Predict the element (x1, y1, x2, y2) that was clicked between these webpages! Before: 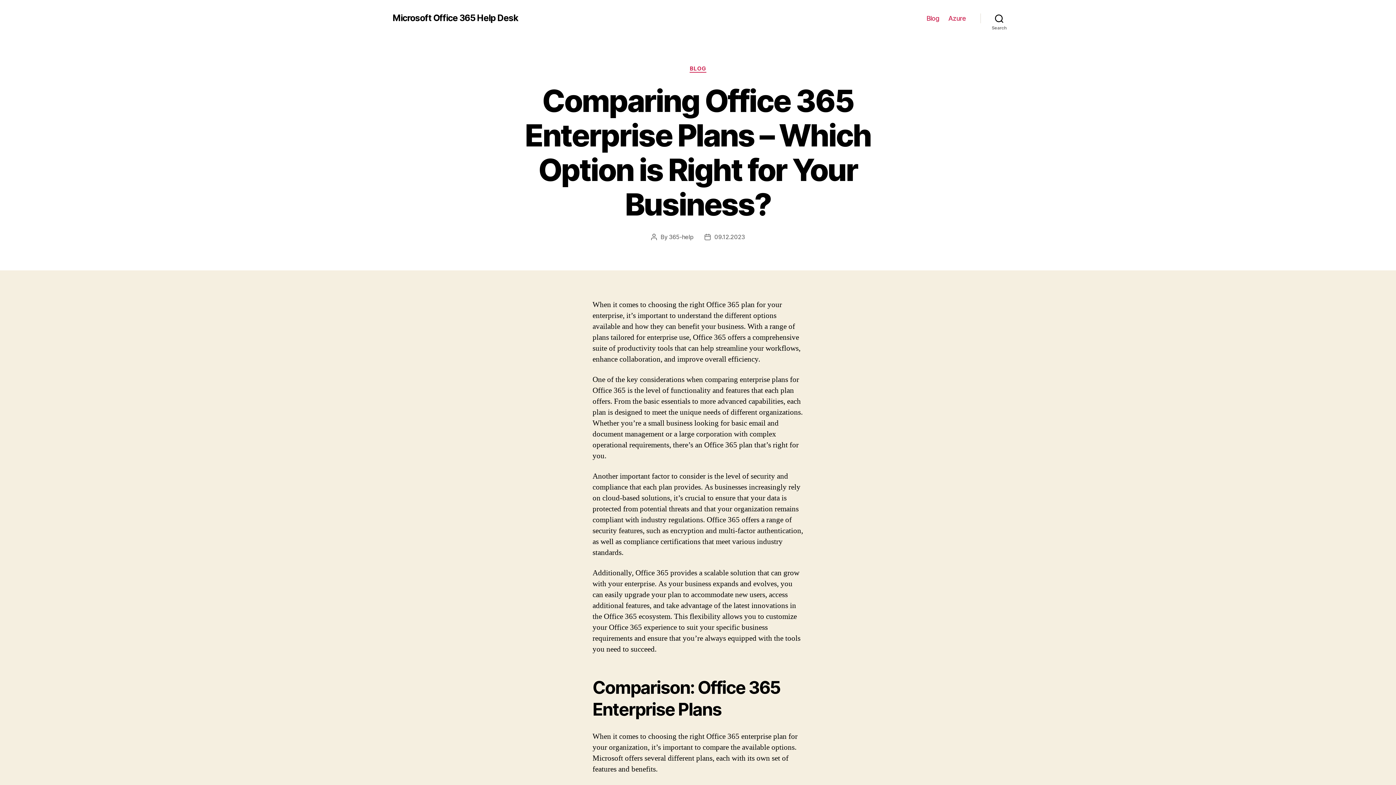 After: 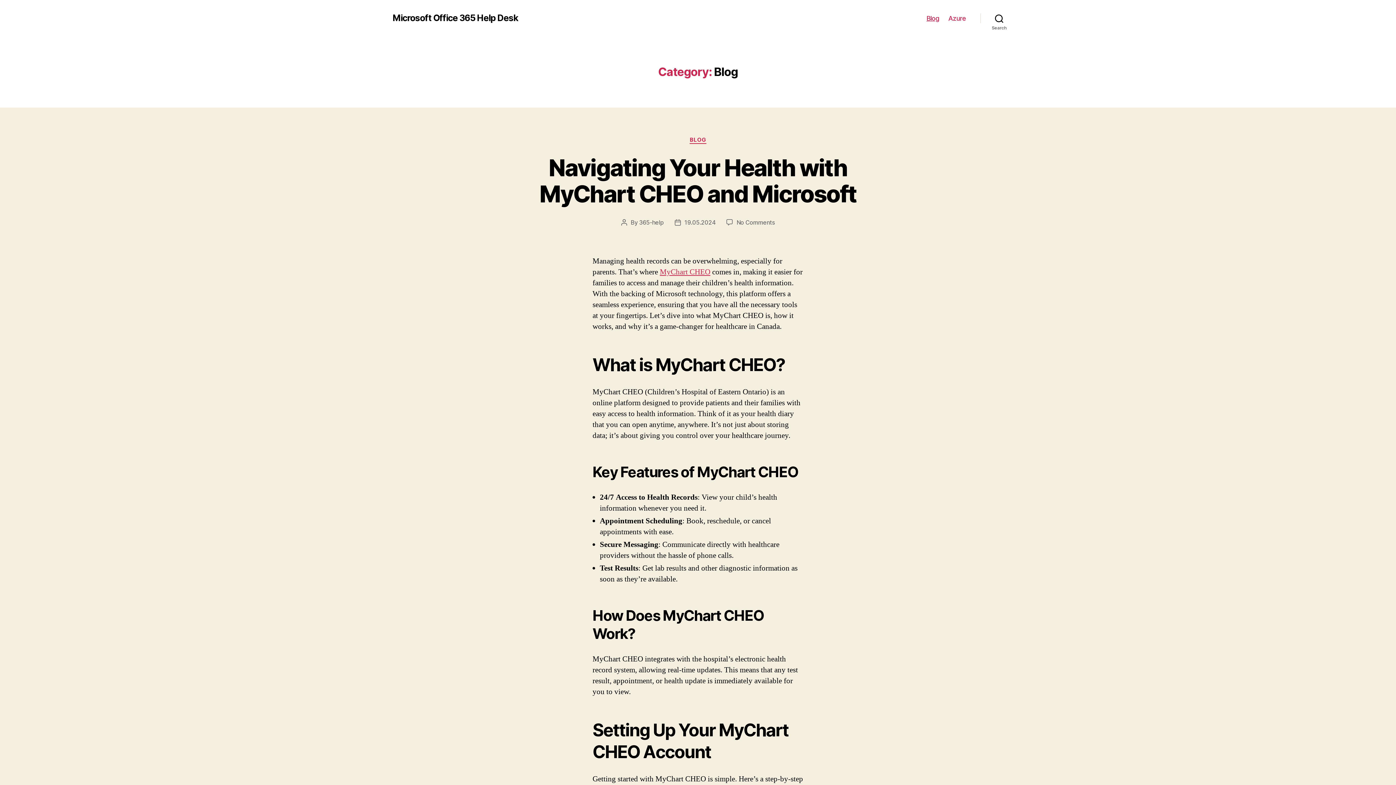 Action: label: BLOG bbox: (689, 65, 706, 72)